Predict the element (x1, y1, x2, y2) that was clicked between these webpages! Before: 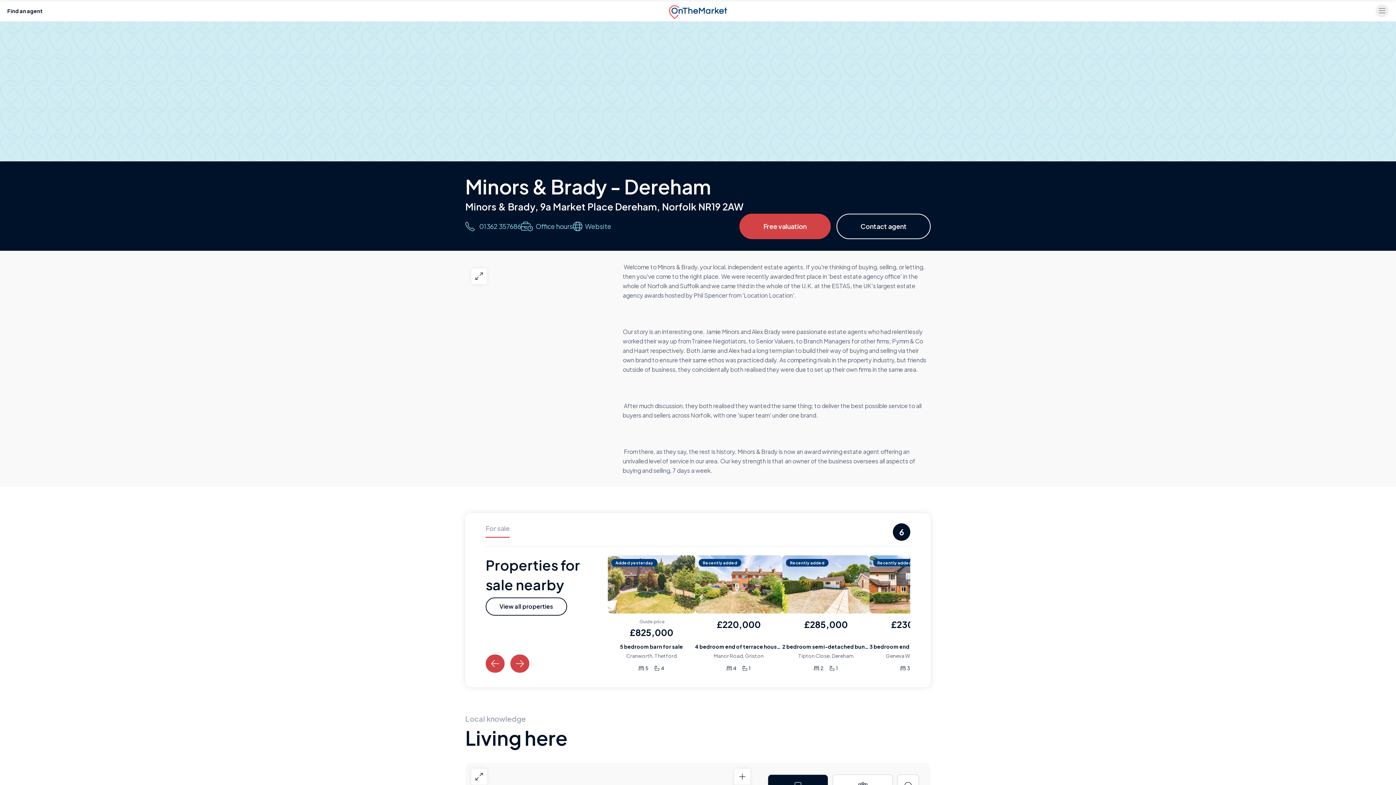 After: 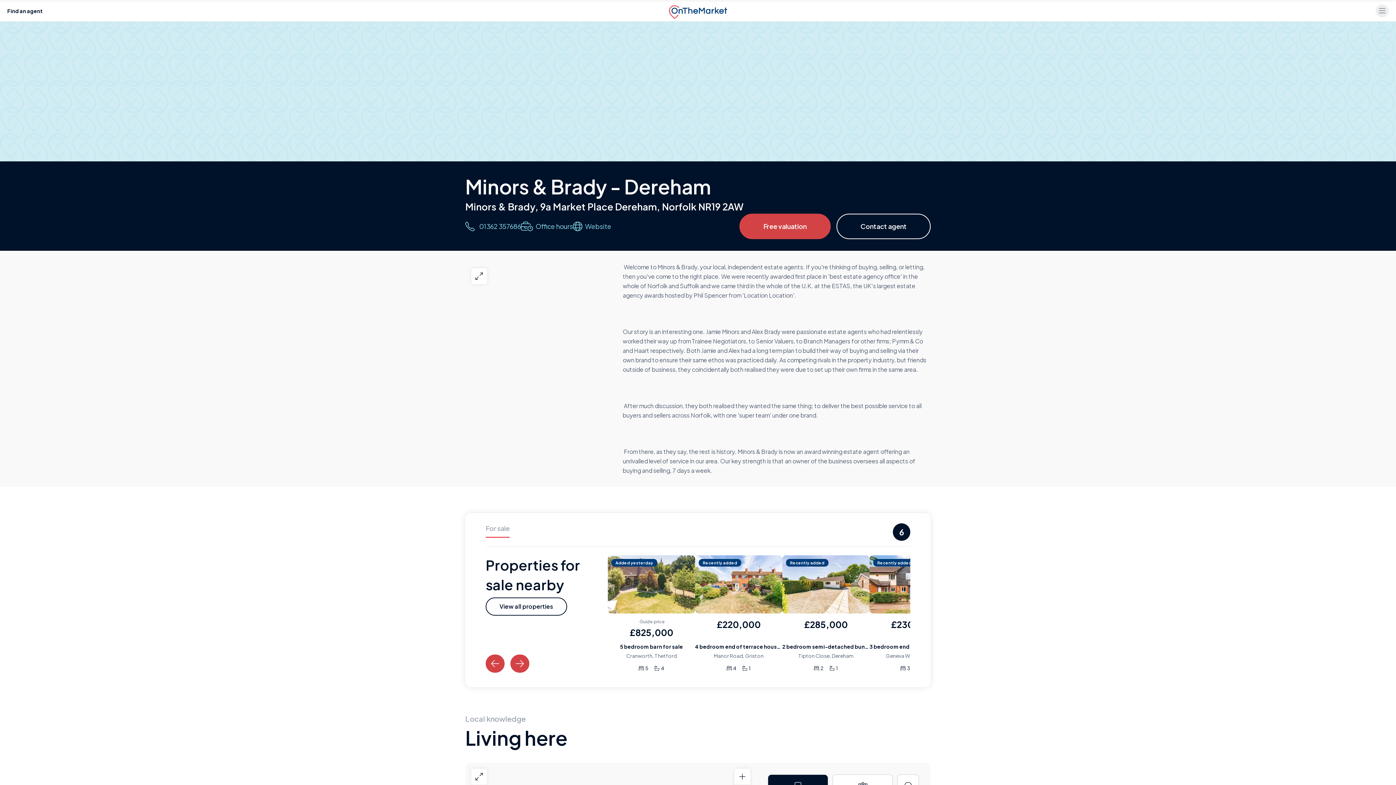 Action: bbox: (782, 555, 869, 673) label: Recently added
£285,000
2 bedroom semi-detached bungalow for sale
Tipton Close, Dereham
2
1